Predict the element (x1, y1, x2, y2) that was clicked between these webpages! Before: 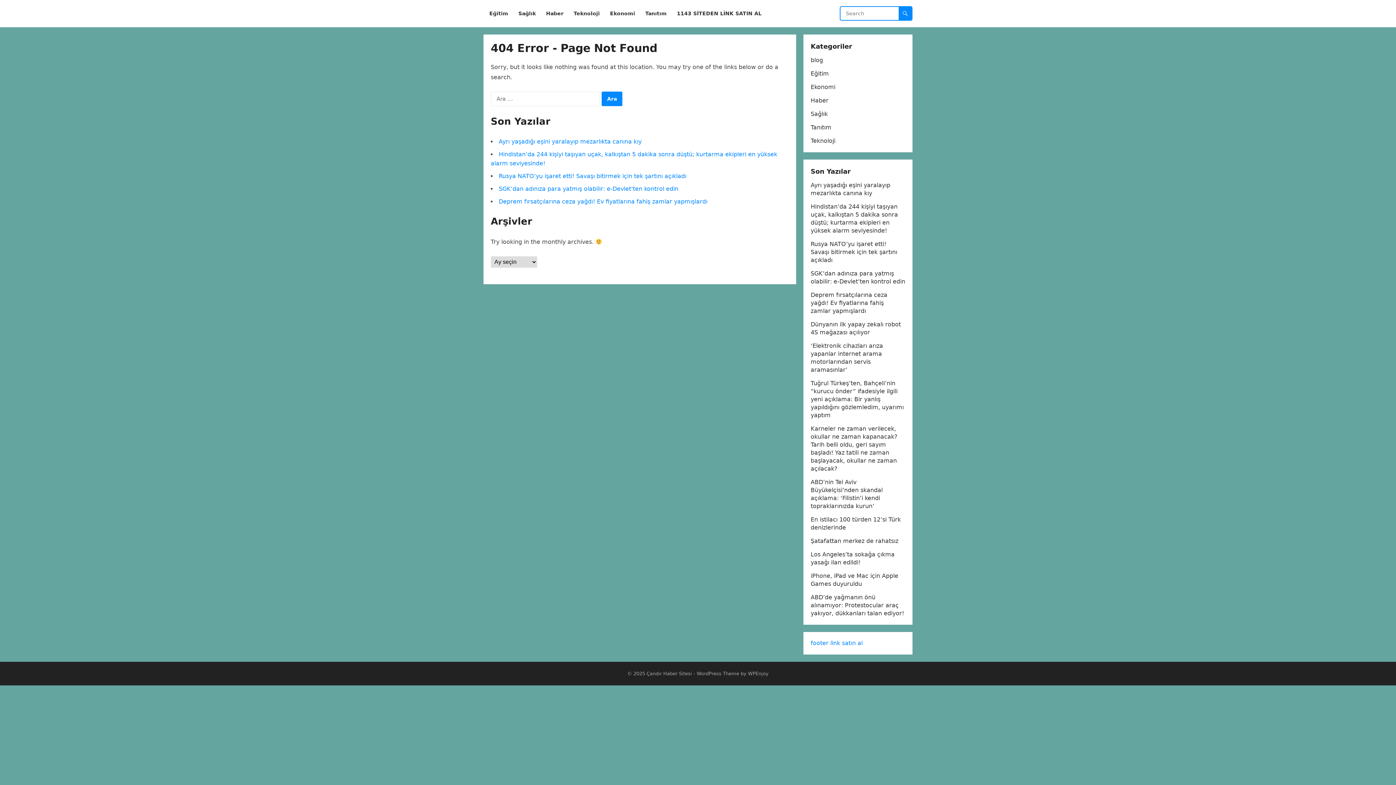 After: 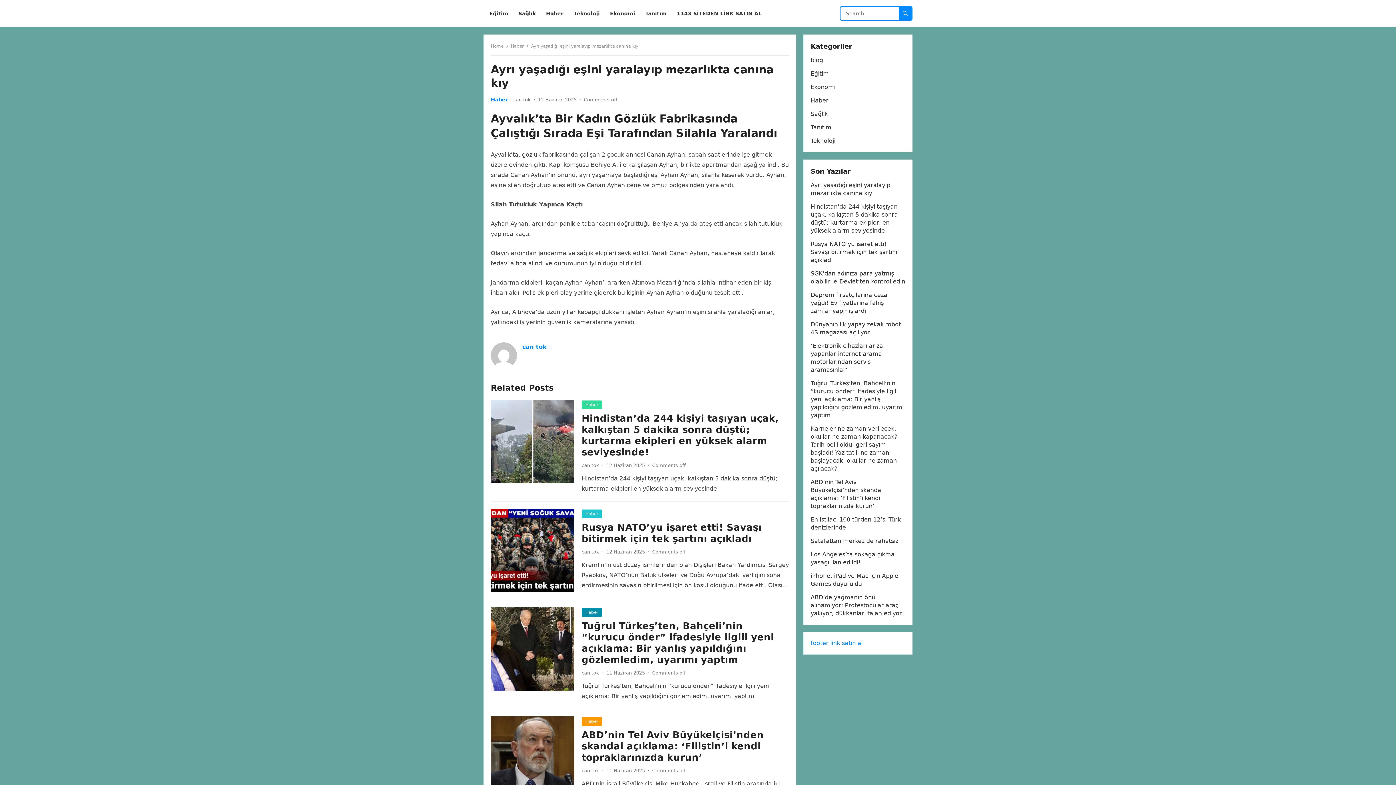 Action: label: Ayrı yaşadığı eşini yaralayıp mezarlıkta canına kıy bbox: (498, 138, 641, 145)